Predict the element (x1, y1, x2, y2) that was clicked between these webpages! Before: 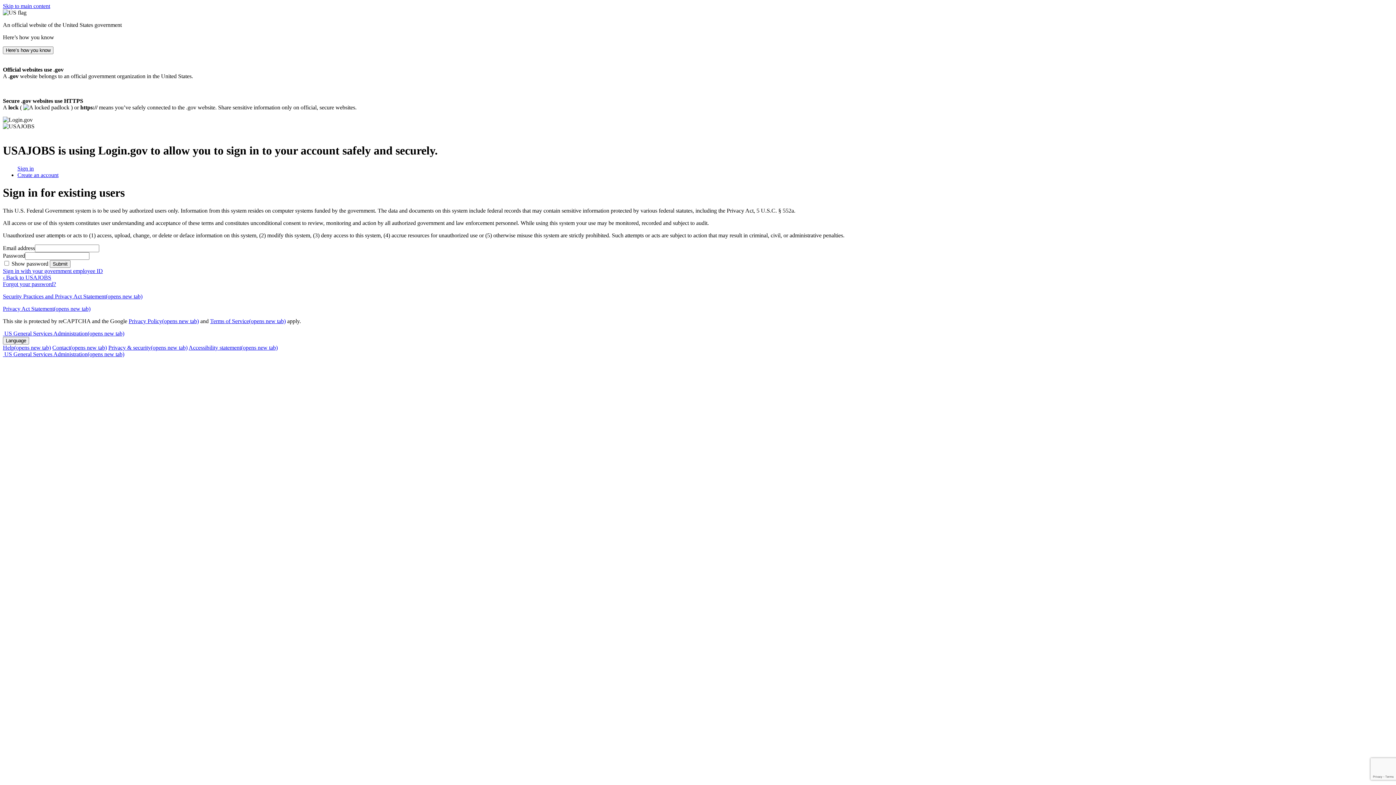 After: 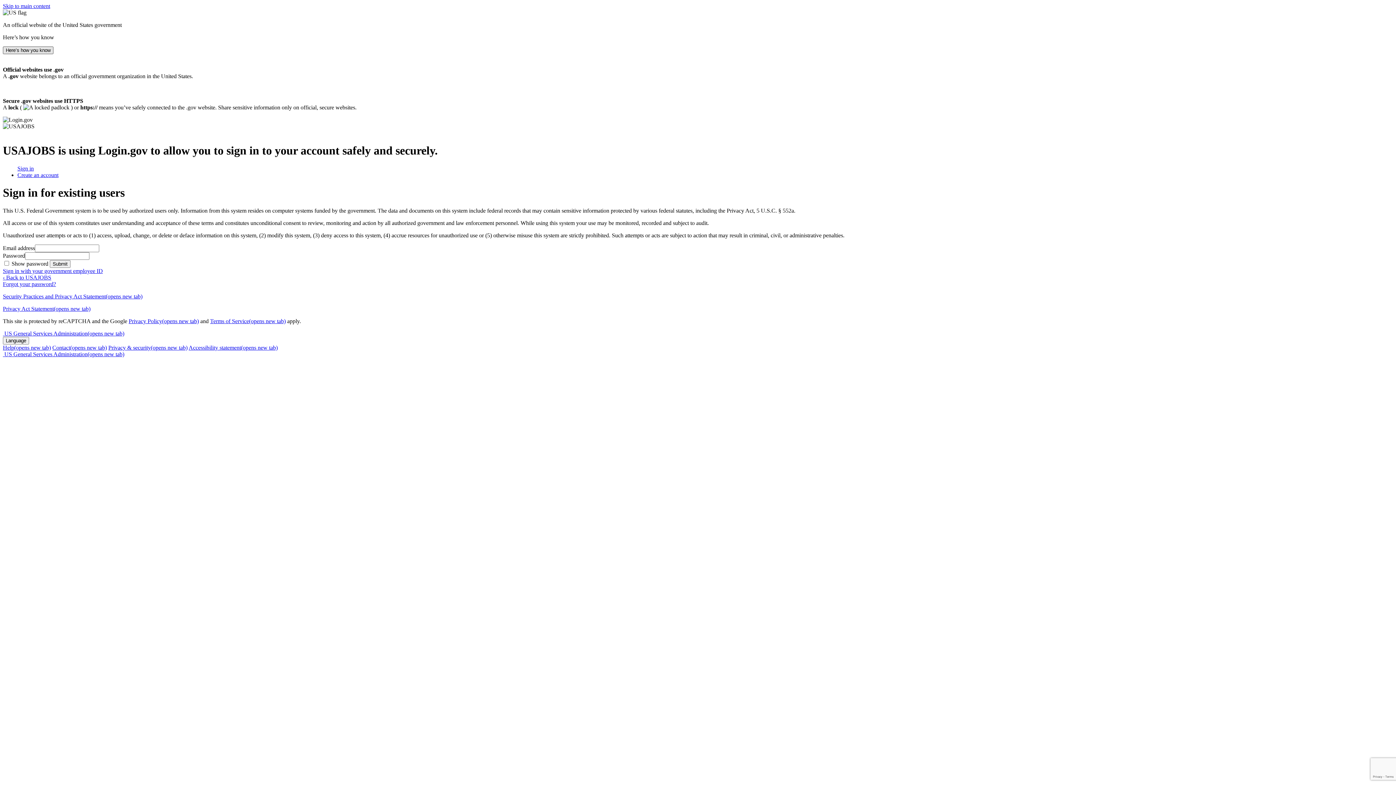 Action: bbox: (2, 46, 53, 54) label: Here’s how you know